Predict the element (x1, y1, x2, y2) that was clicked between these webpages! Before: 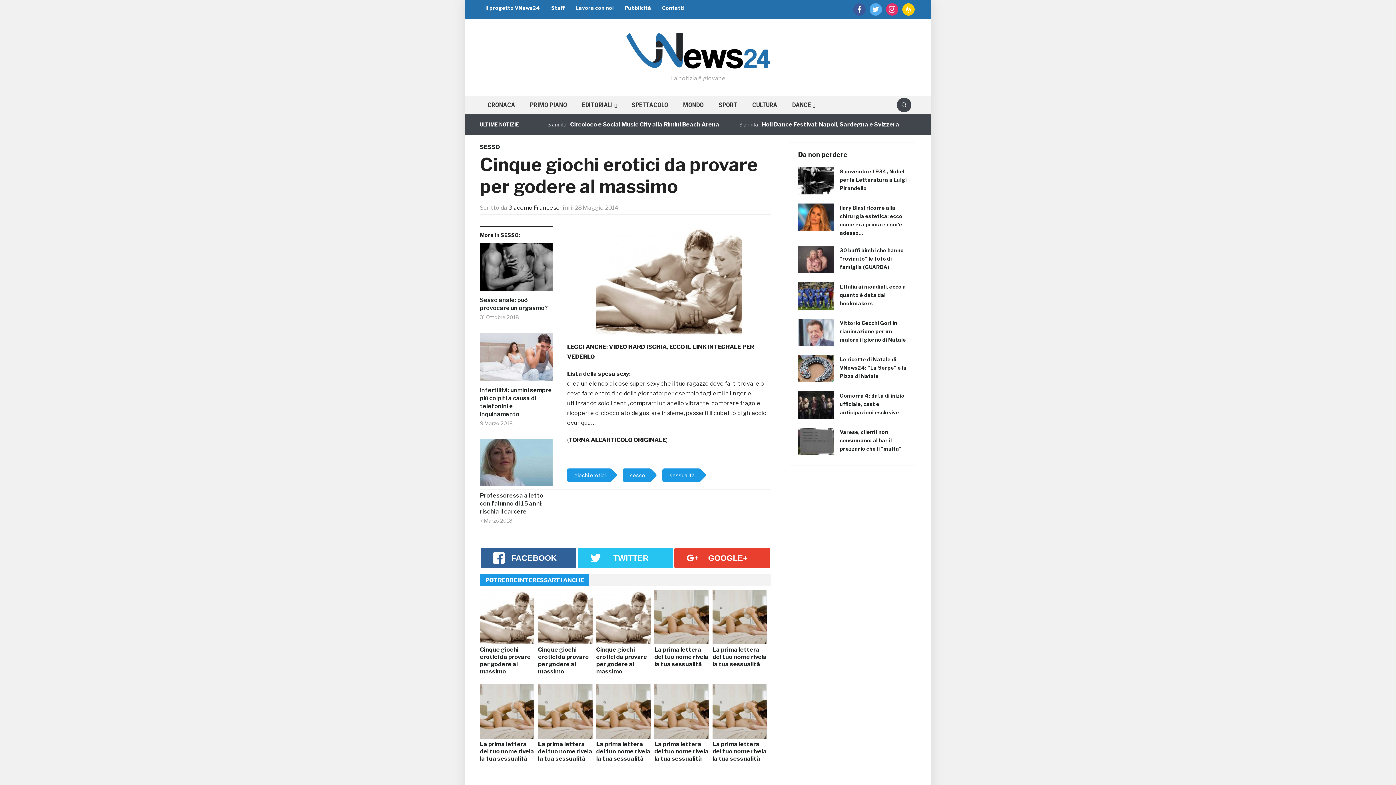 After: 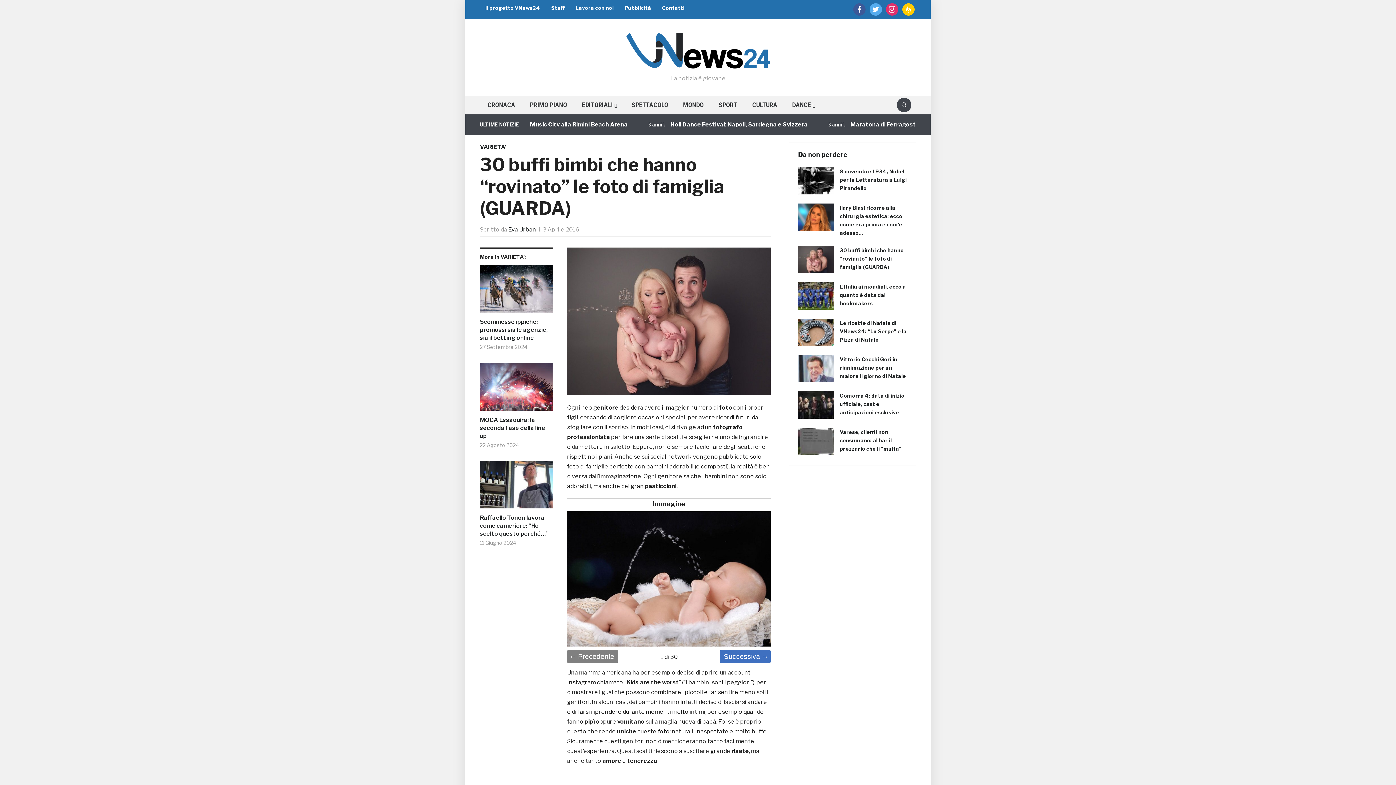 Action: bbox: (840, 247, 904, 270) label: 30 buffi bimbi che hanno “rovinato” le foto di famiglia (GUARDA)